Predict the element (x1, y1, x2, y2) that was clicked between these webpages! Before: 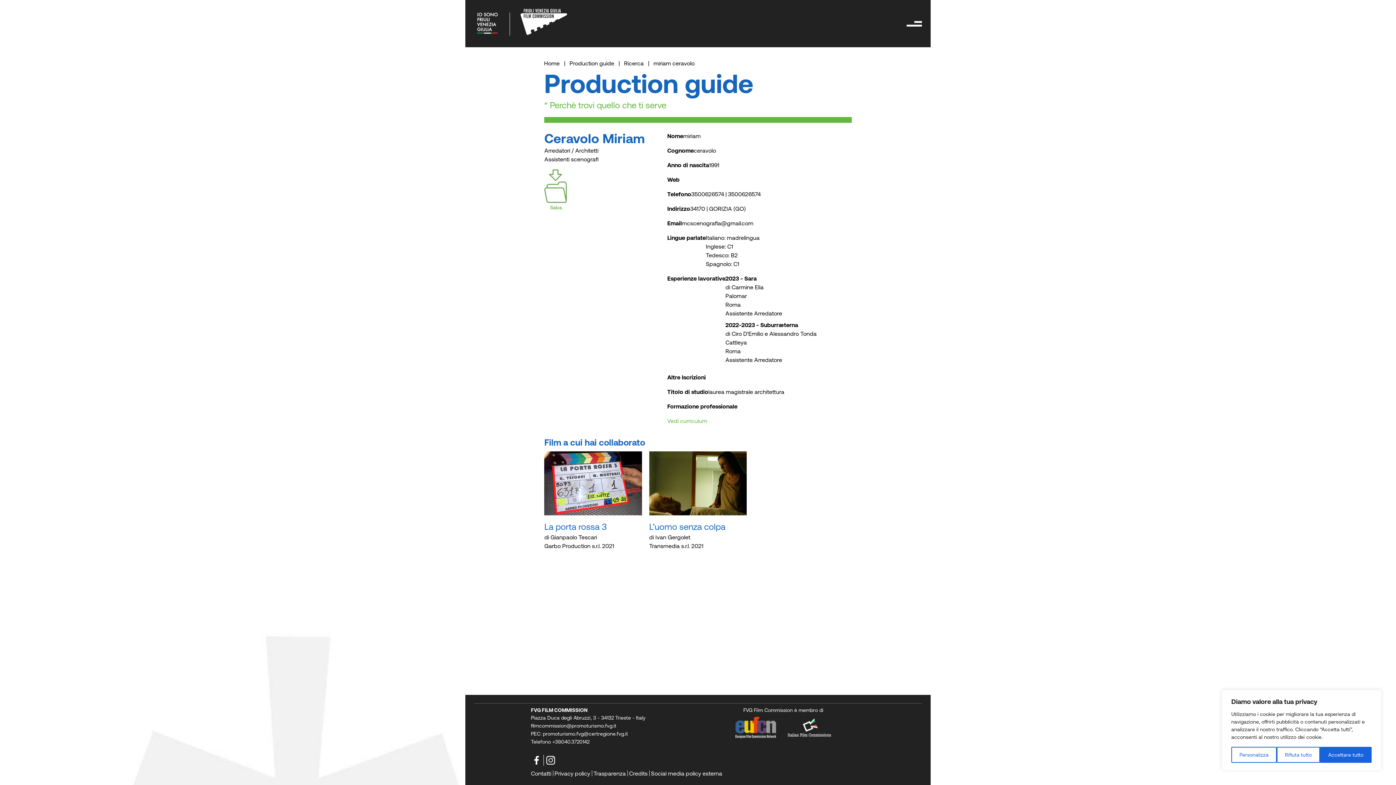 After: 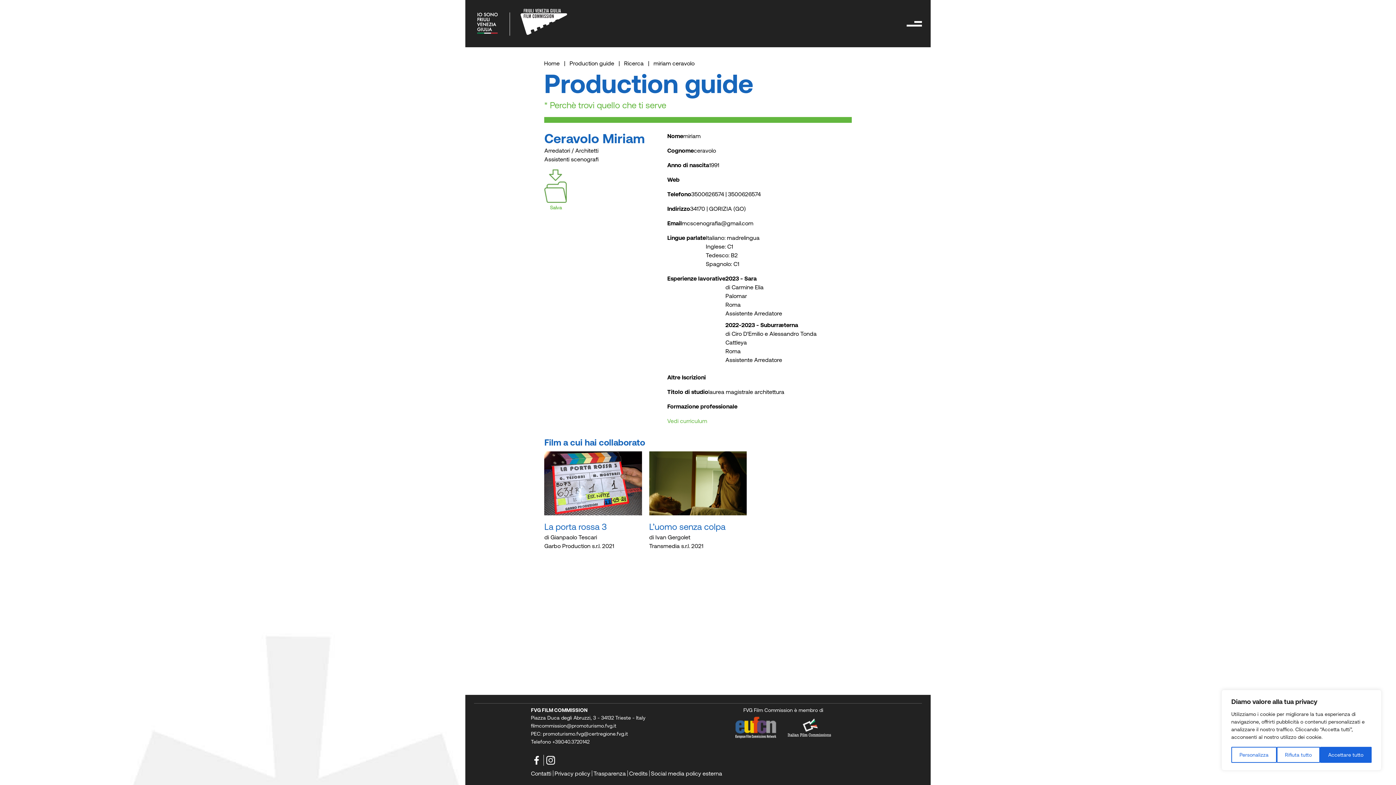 Action: bbox: (629, 770, 647, 777) label: Credits